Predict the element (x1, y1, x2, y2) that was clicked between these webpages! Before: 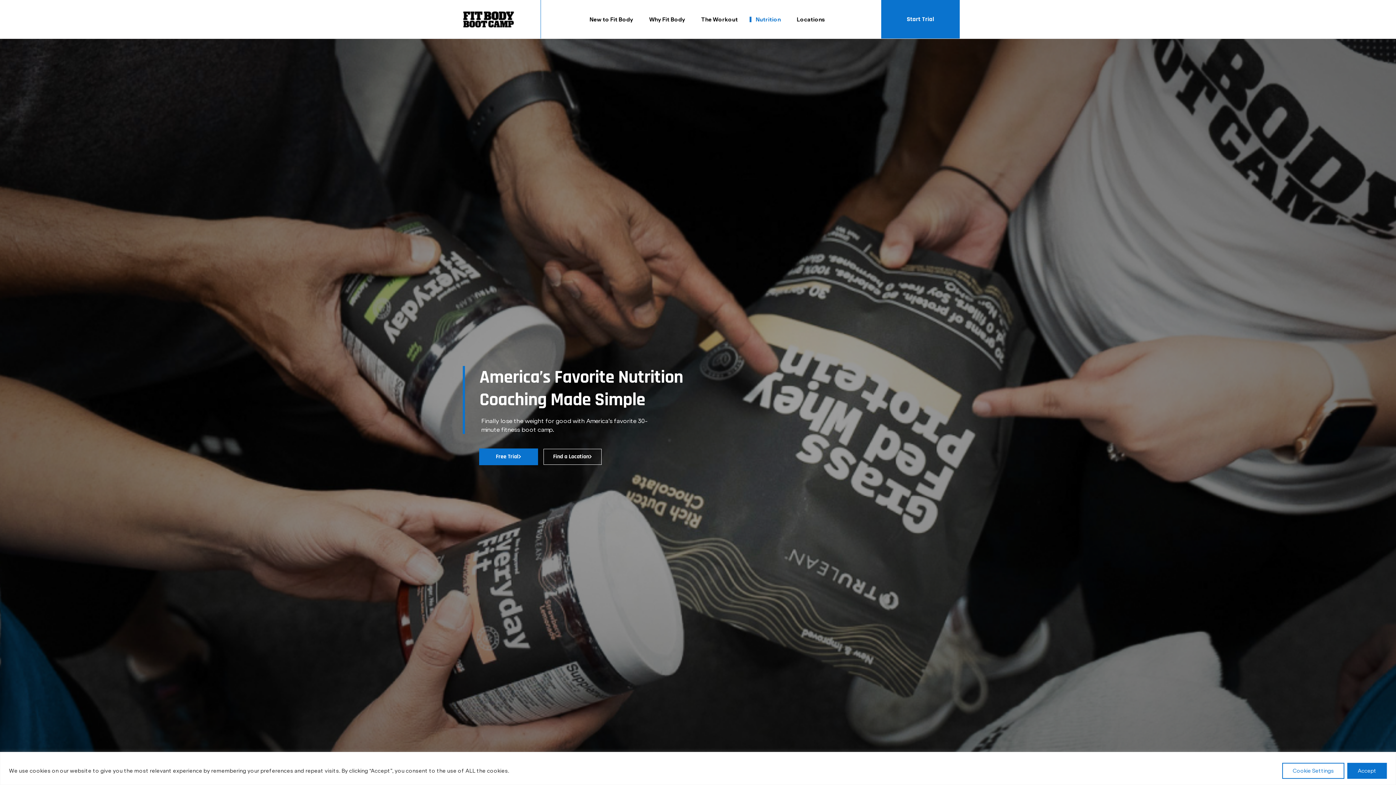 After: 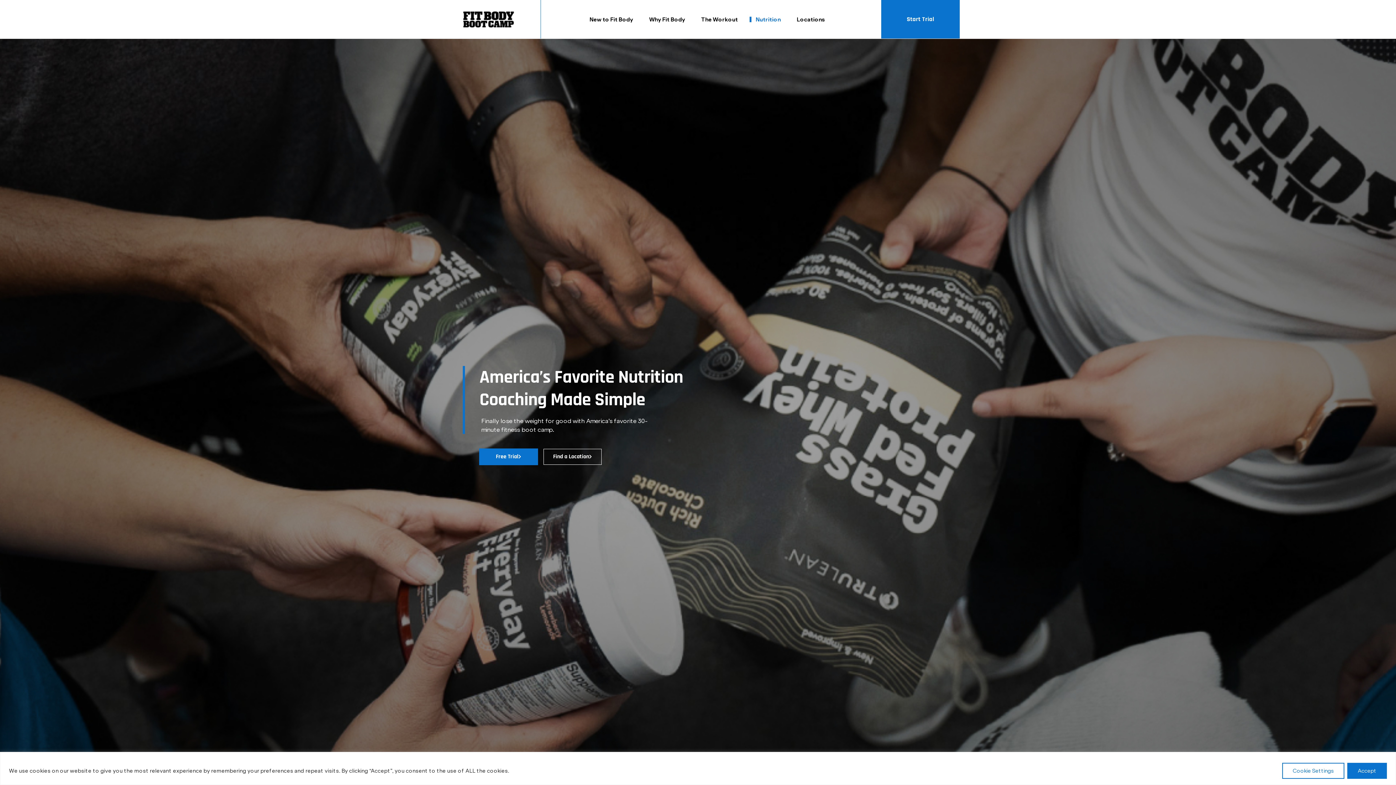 Action: bbox: (749, 16, 792, 22) label: Nutrition